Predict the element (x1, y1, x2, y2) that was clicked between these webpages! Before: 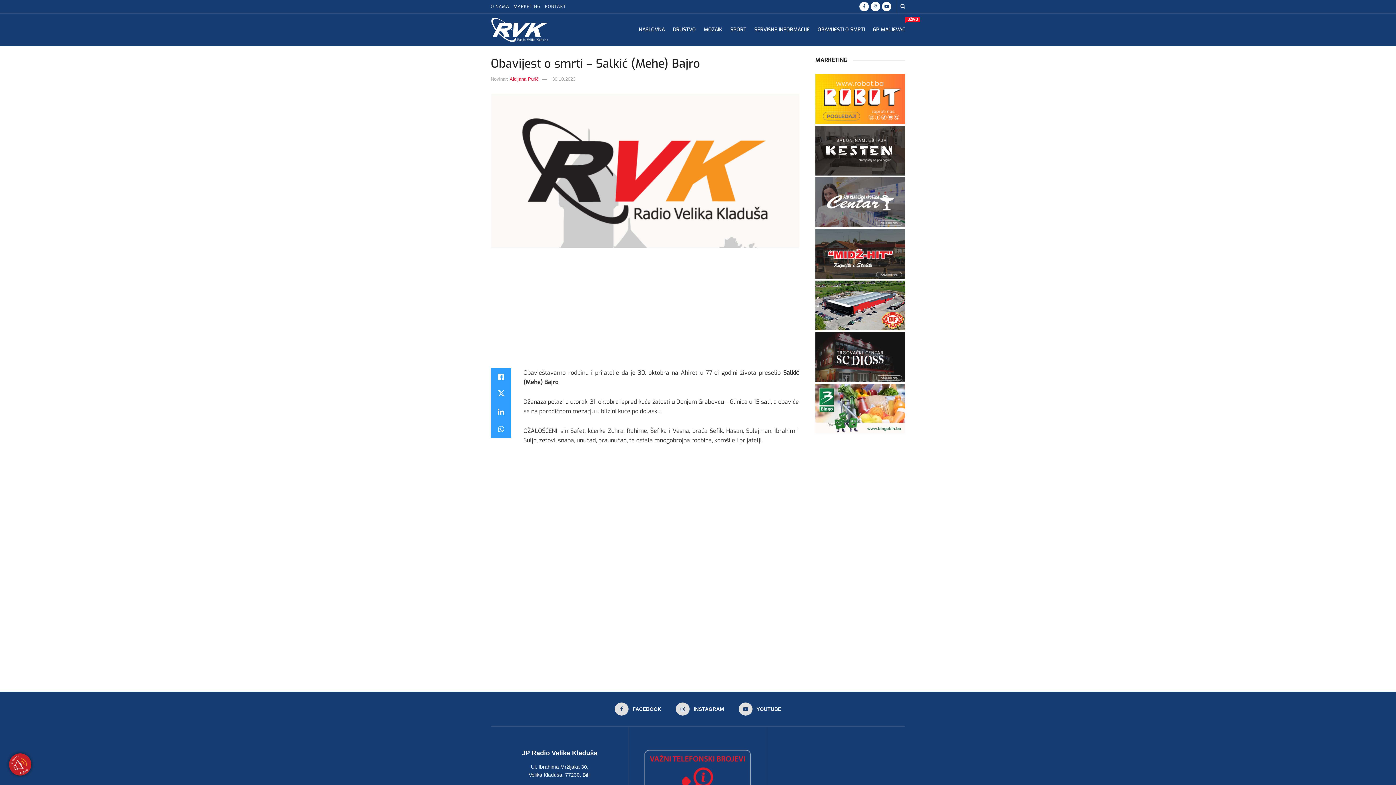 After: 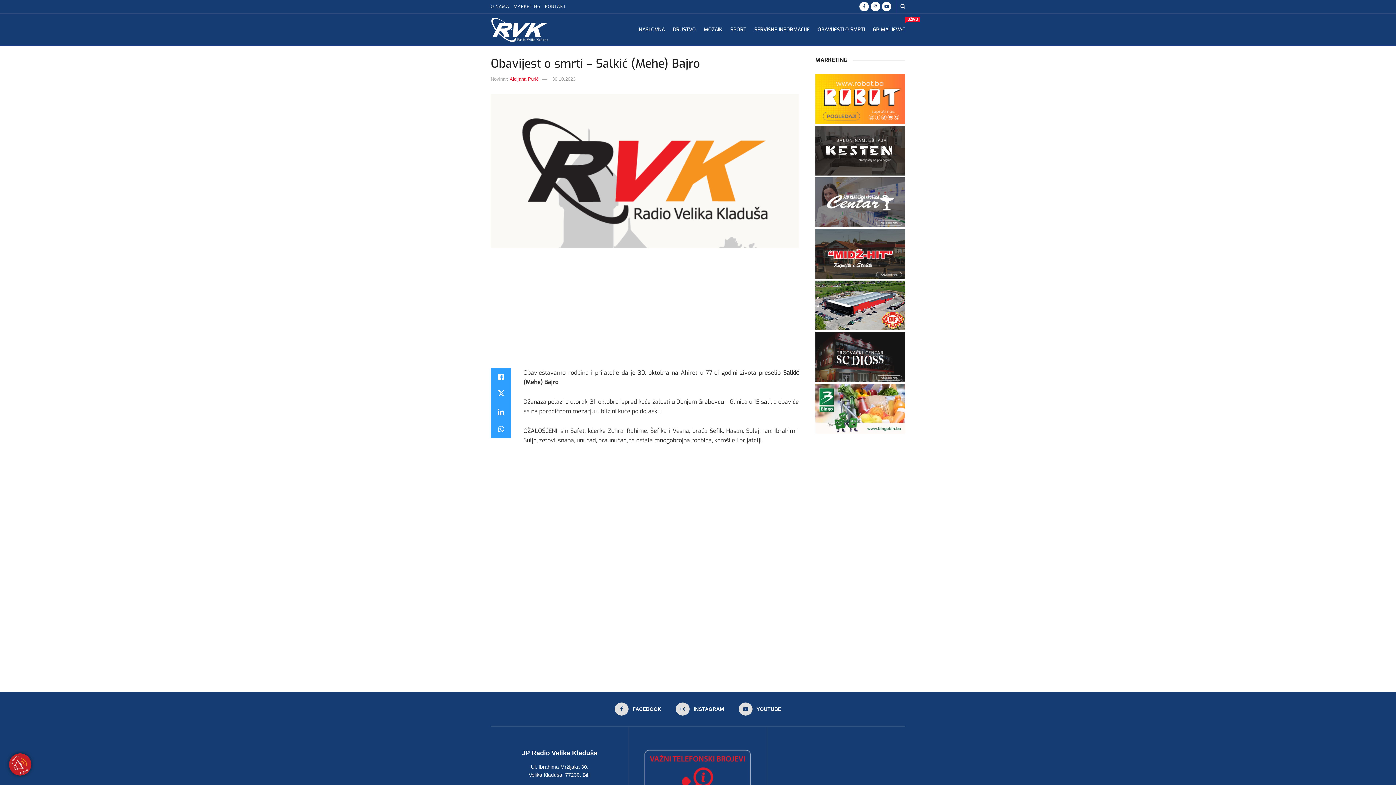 Action: bbox: (552, 76, 575, 81) label: 30.10.2023